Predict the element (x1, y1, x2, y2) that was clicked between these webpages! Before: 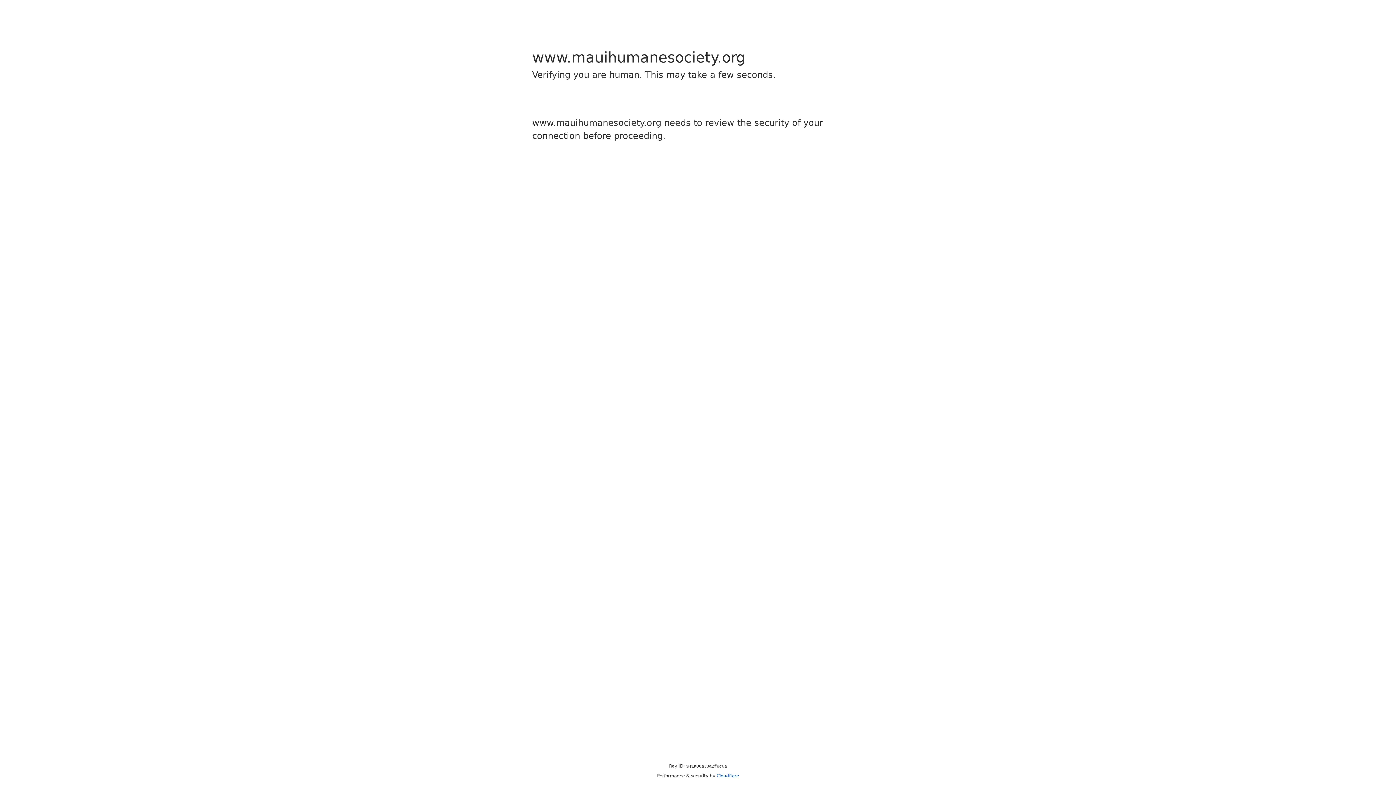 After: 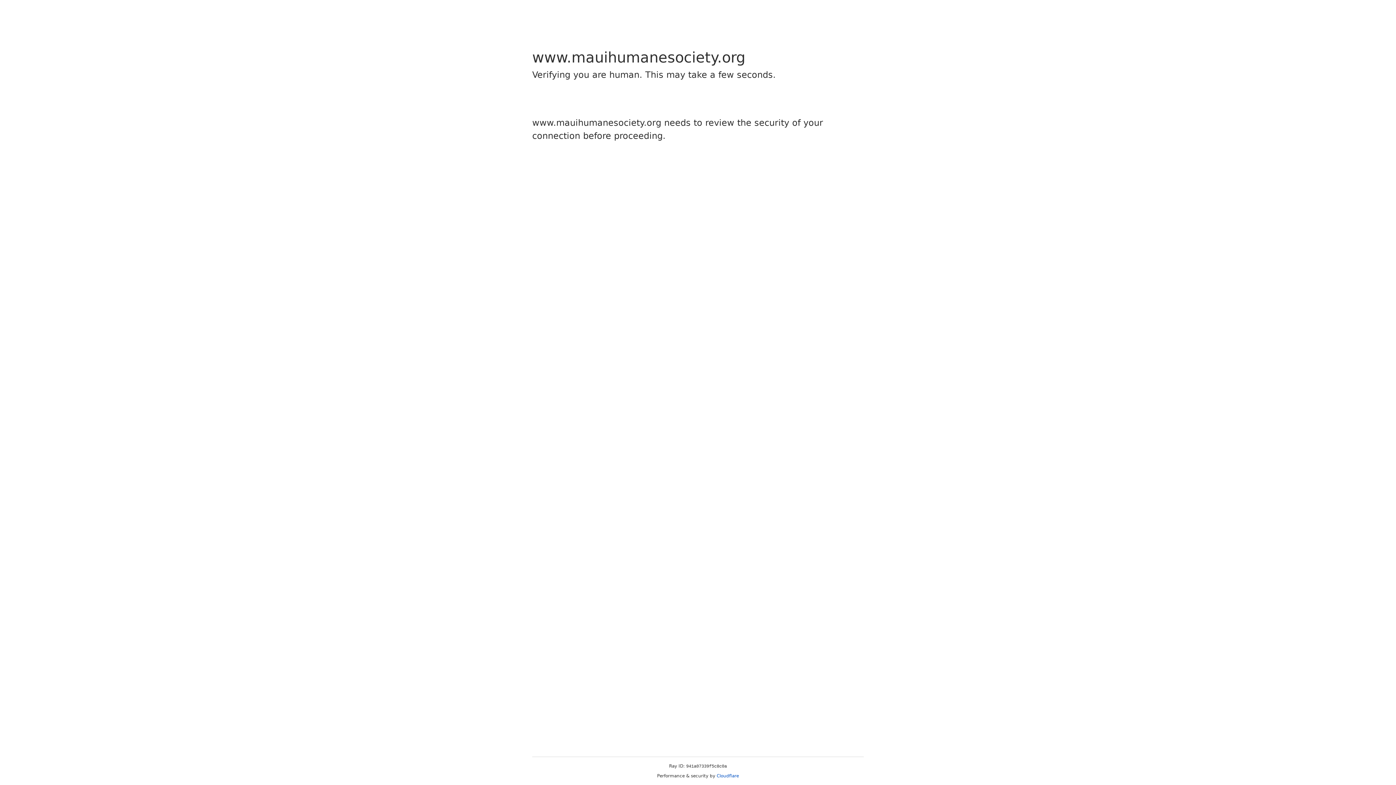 Action: label: Cloudflare bbox: (716, 773, 739, 778)